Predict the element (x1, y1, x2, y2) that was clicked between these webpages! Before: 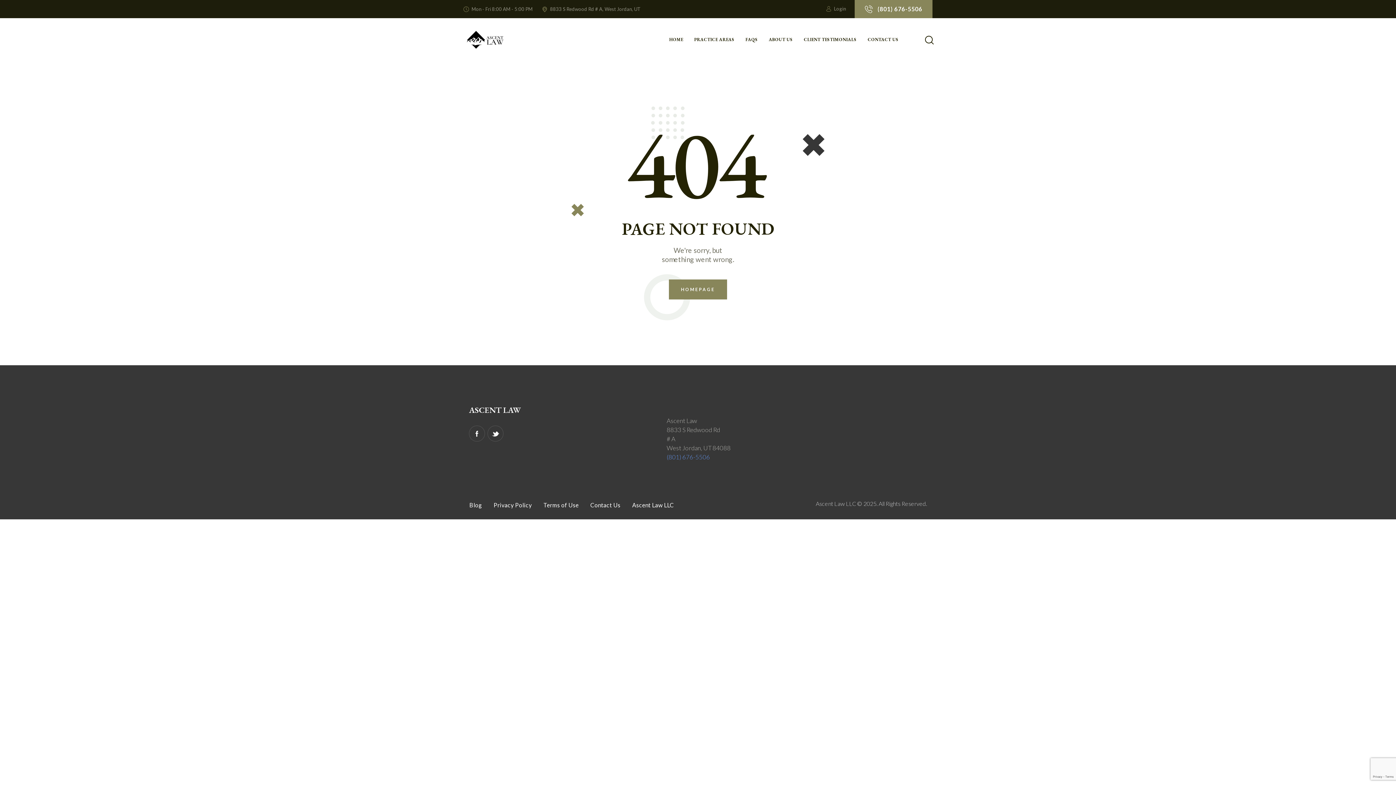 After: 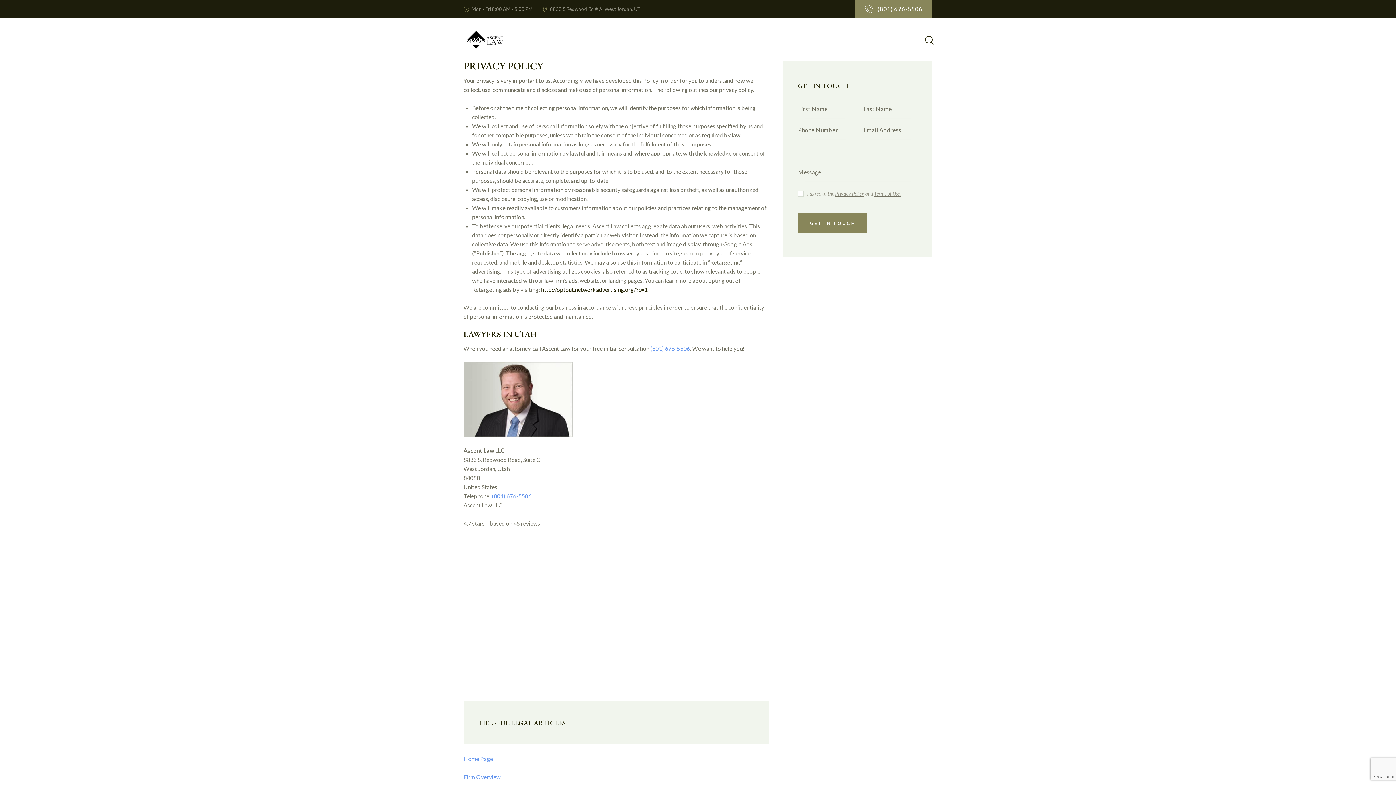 Action: label: Privacy Policy bbox: (488, 499, 537, 511)